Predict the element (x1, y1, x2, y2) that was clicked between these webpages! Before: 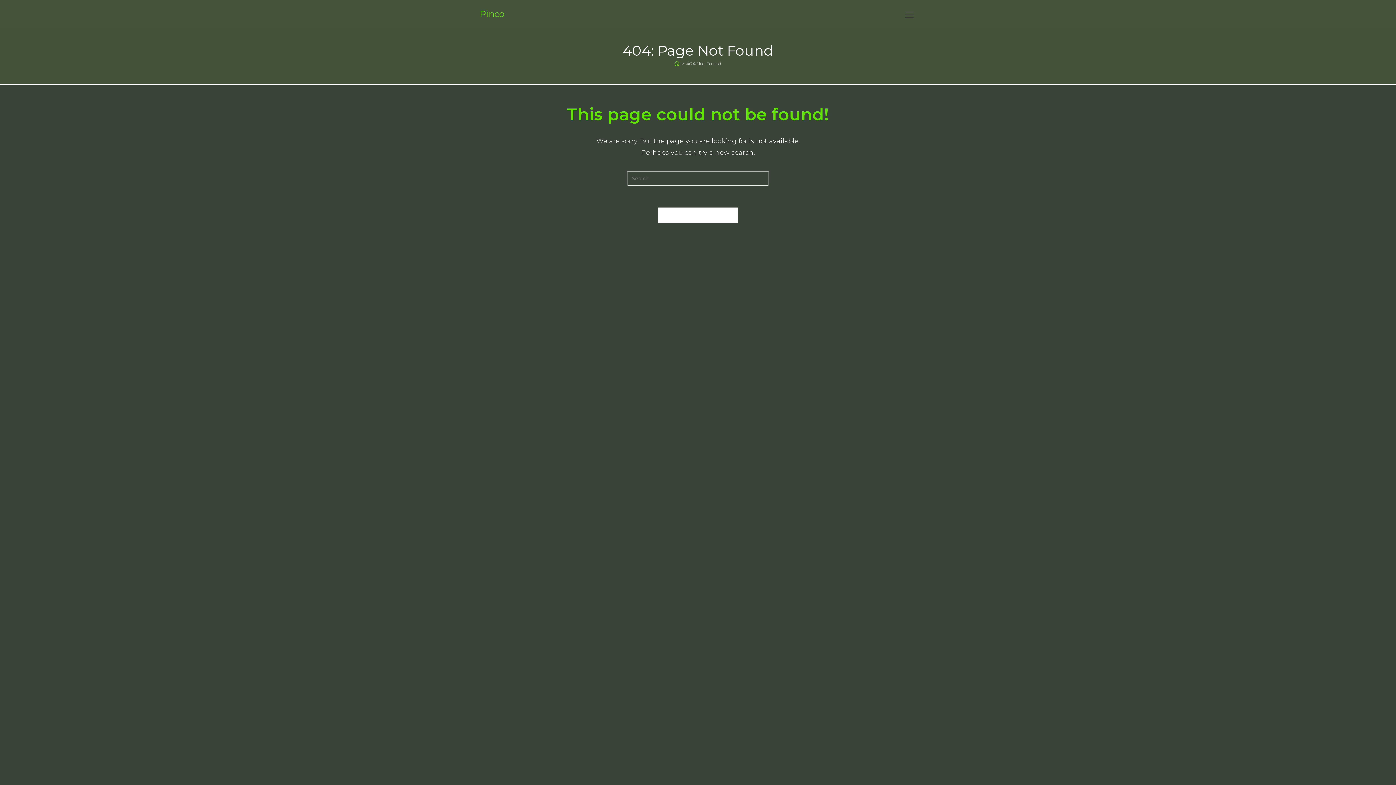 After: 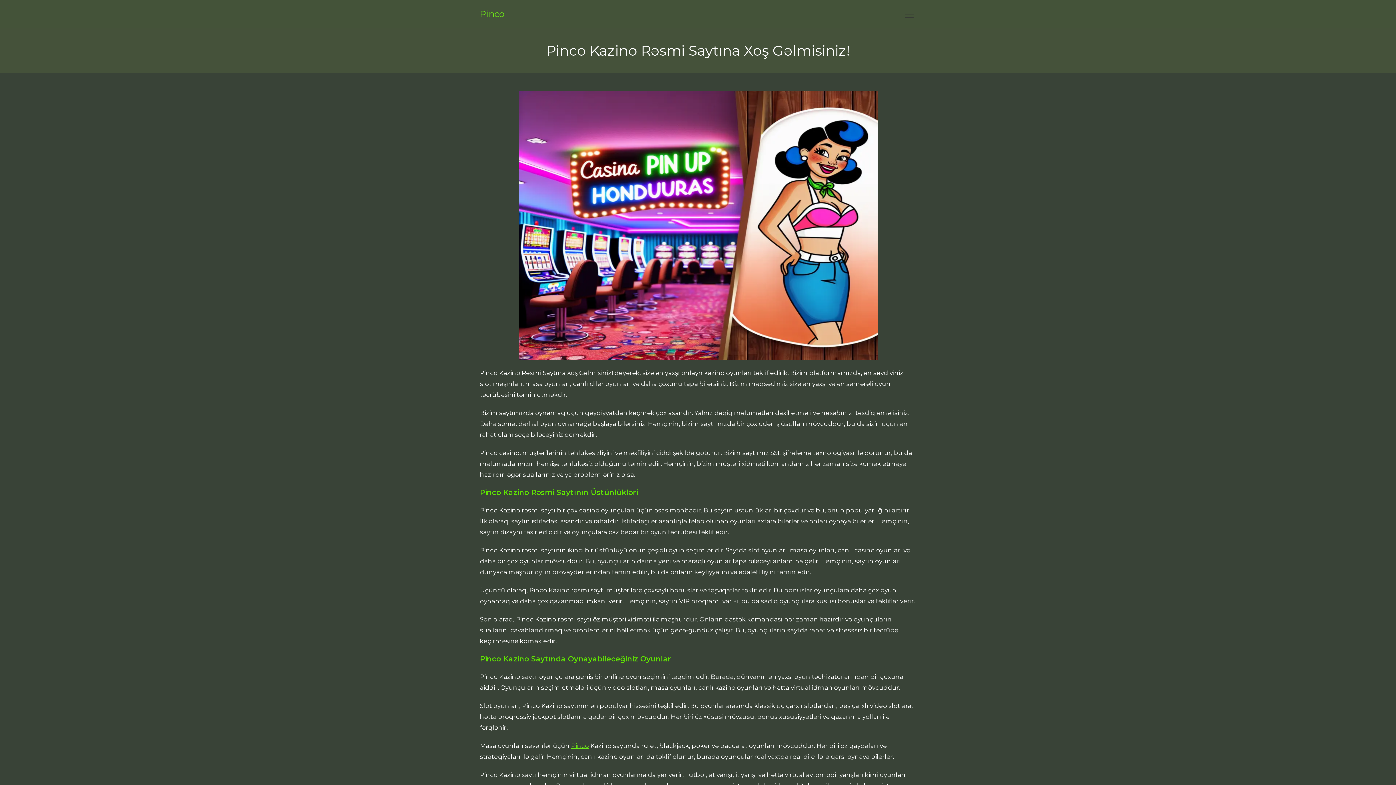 Action: bbox: (674, 60, 679, 66) label: Home